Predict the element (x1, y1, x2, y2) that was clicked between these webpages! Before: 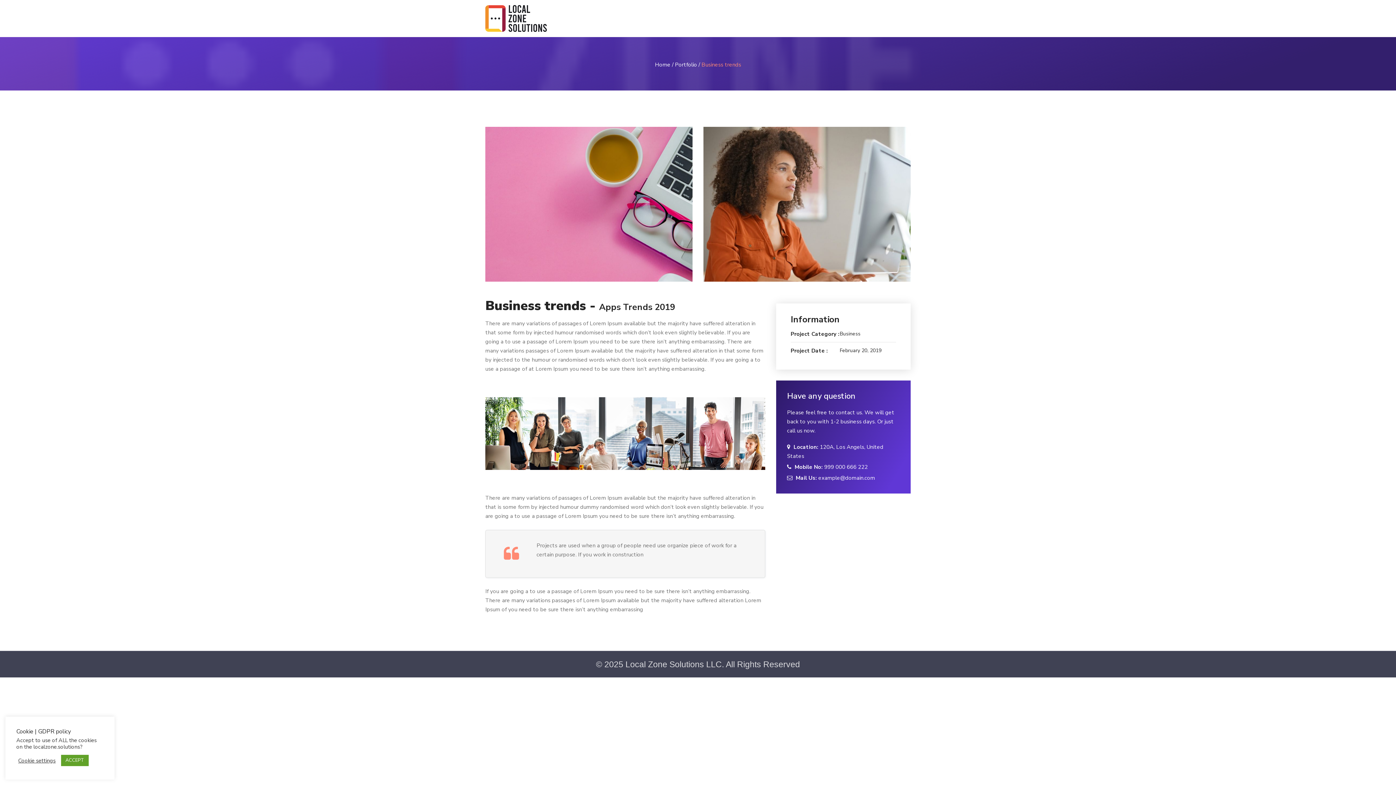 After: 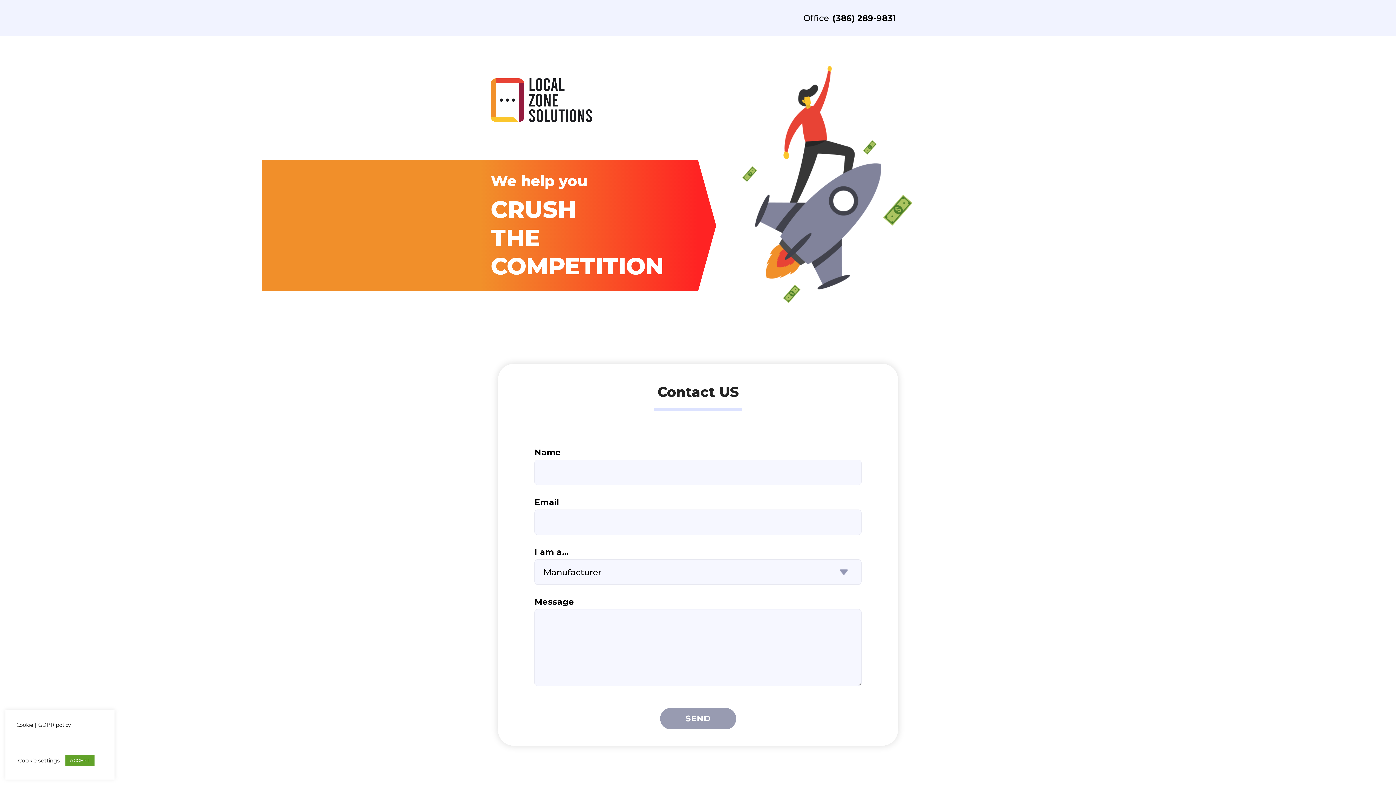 Action: bbox: (485, 14, 547, 21)